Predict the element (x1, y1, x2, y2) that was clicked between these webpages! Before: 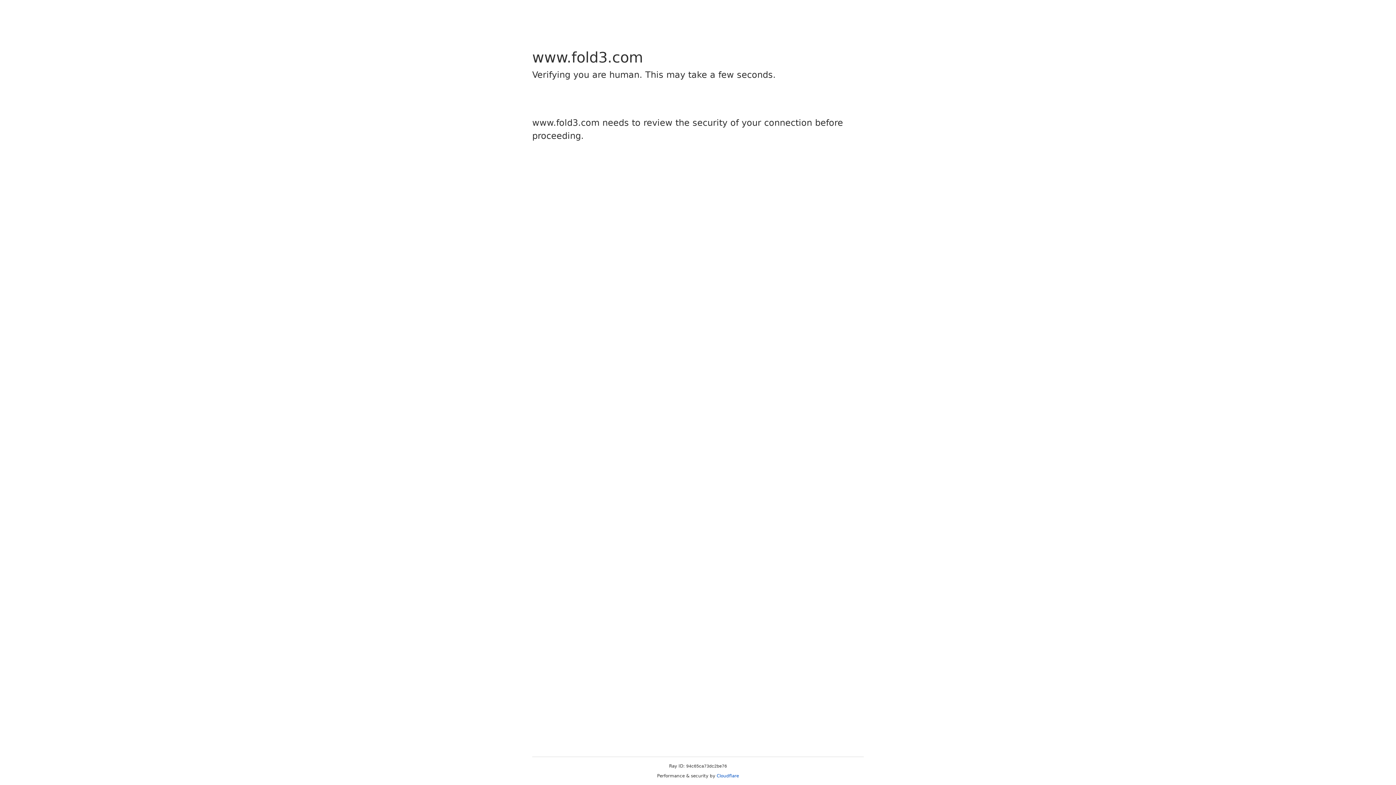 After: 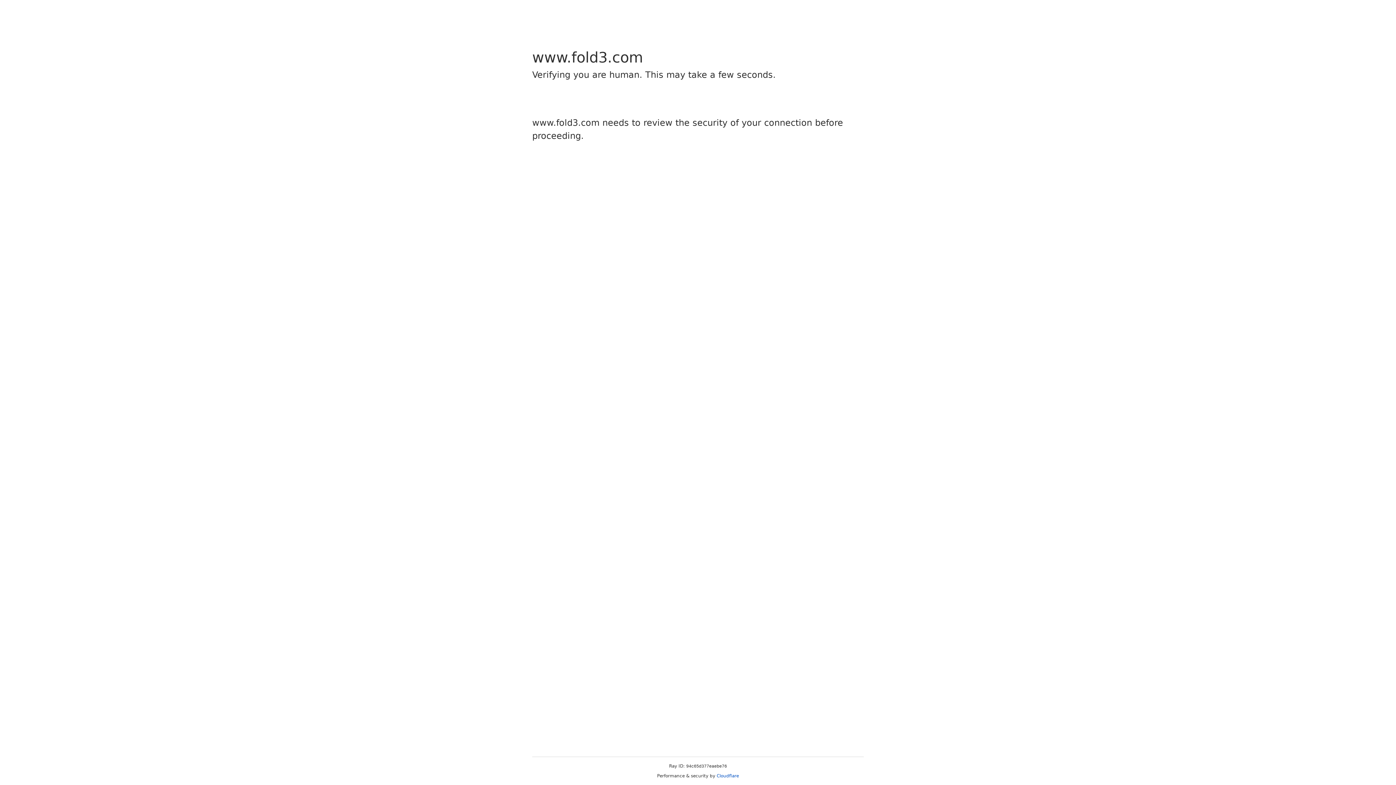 Action: bbox: (716, 773, 739, 778) label: Cloudflare